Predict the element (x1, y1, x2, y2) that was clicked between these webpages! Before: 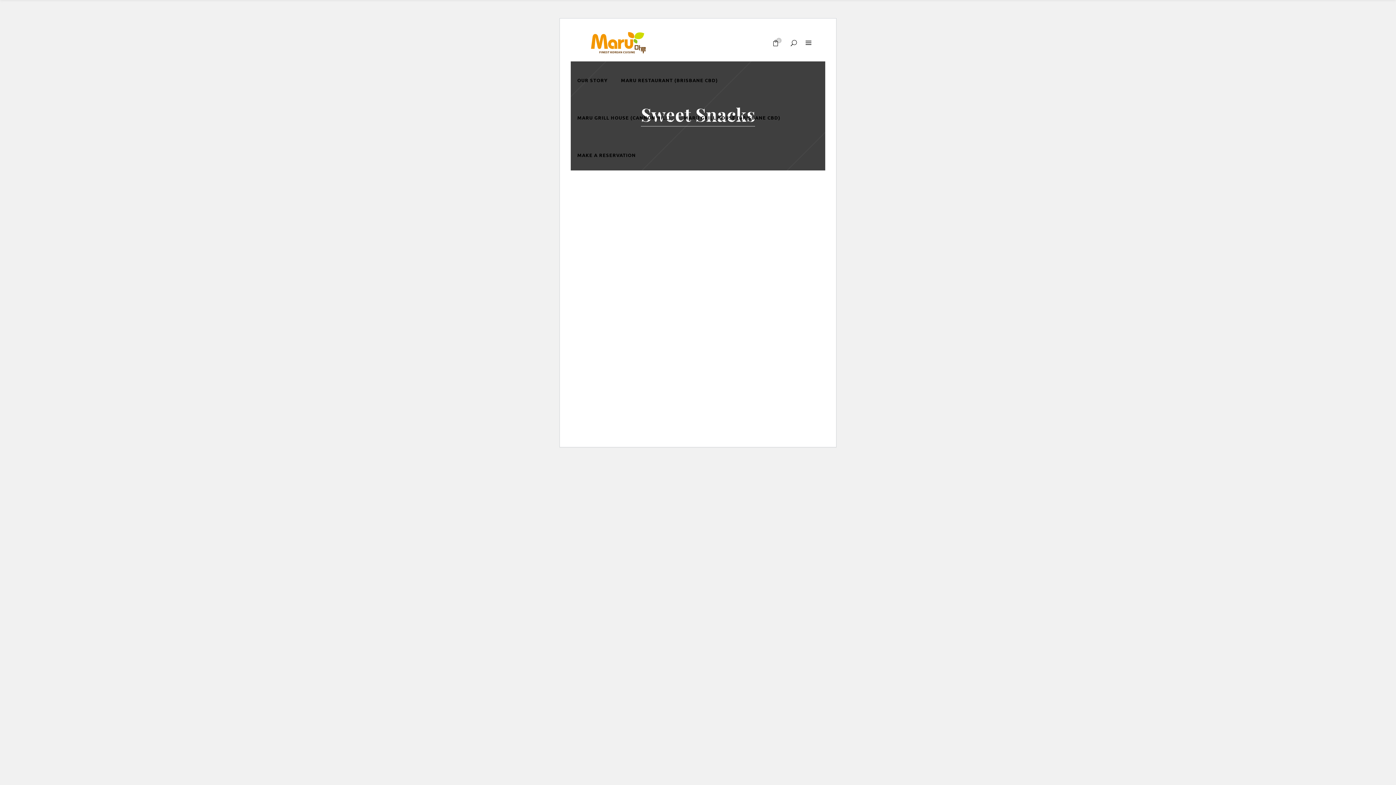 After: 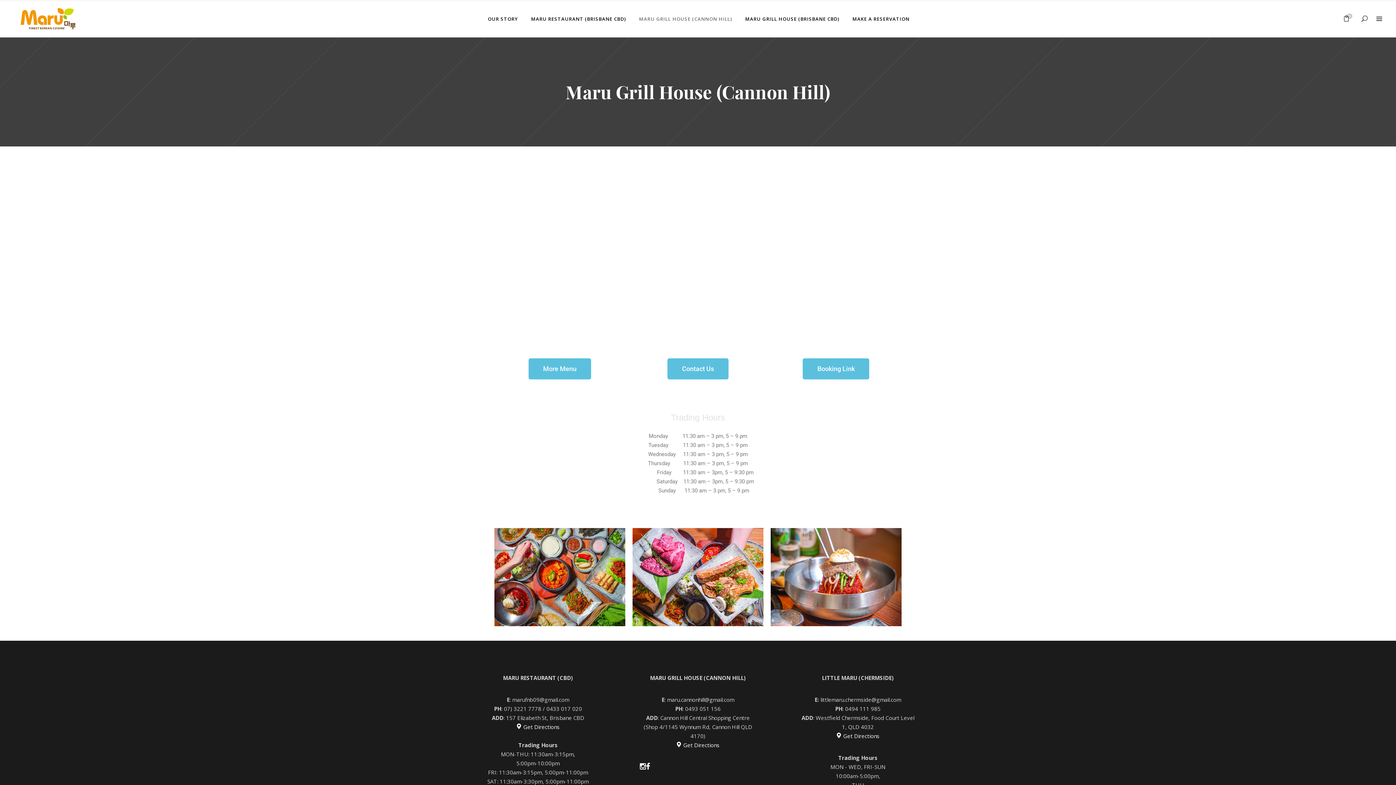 Action: label: MARU GRILL HOUSE (CANNON HILL) bbox: (570, 98, 677, 136)